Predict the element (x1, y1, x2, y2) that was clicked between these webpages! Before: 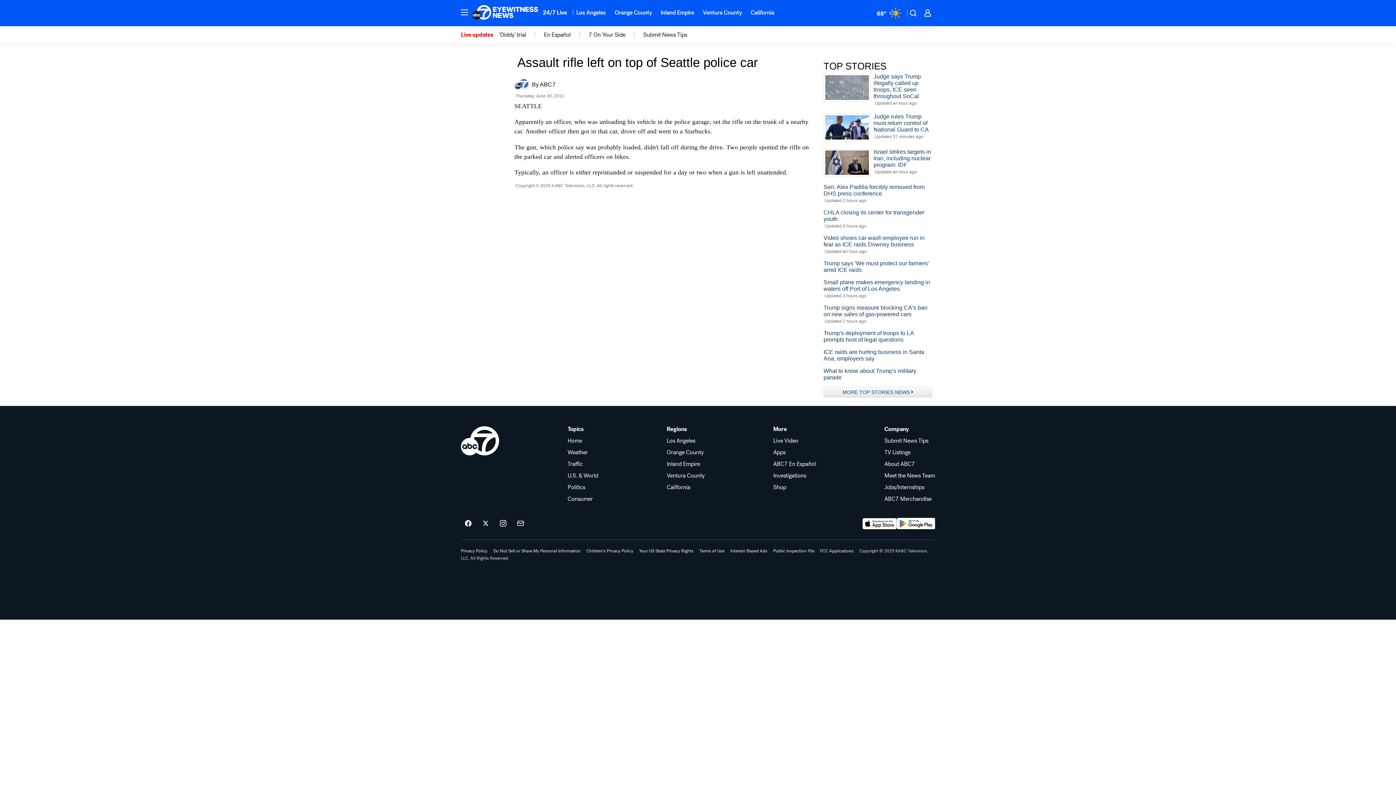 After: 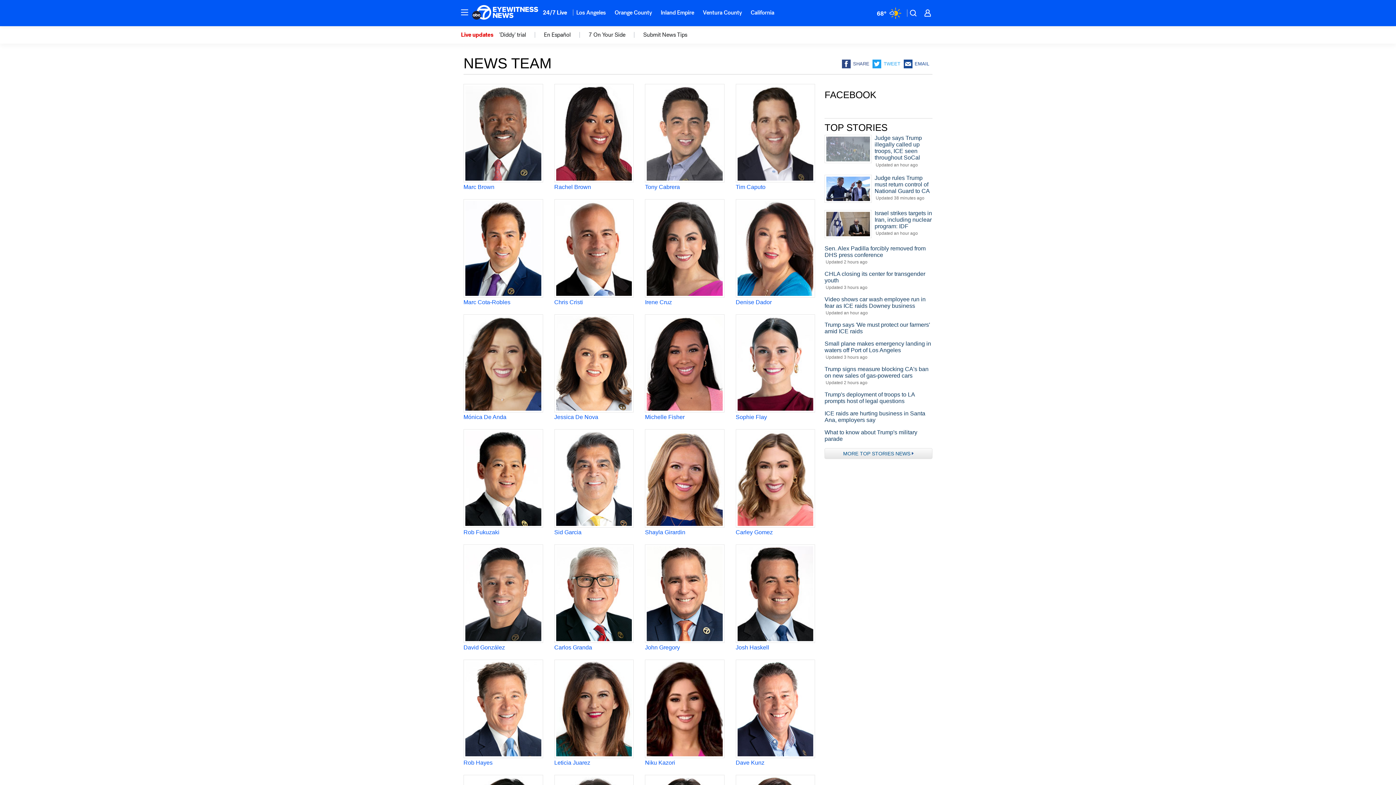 Action: label: Meet the News Team bbox: (884, 473, 935, 478)